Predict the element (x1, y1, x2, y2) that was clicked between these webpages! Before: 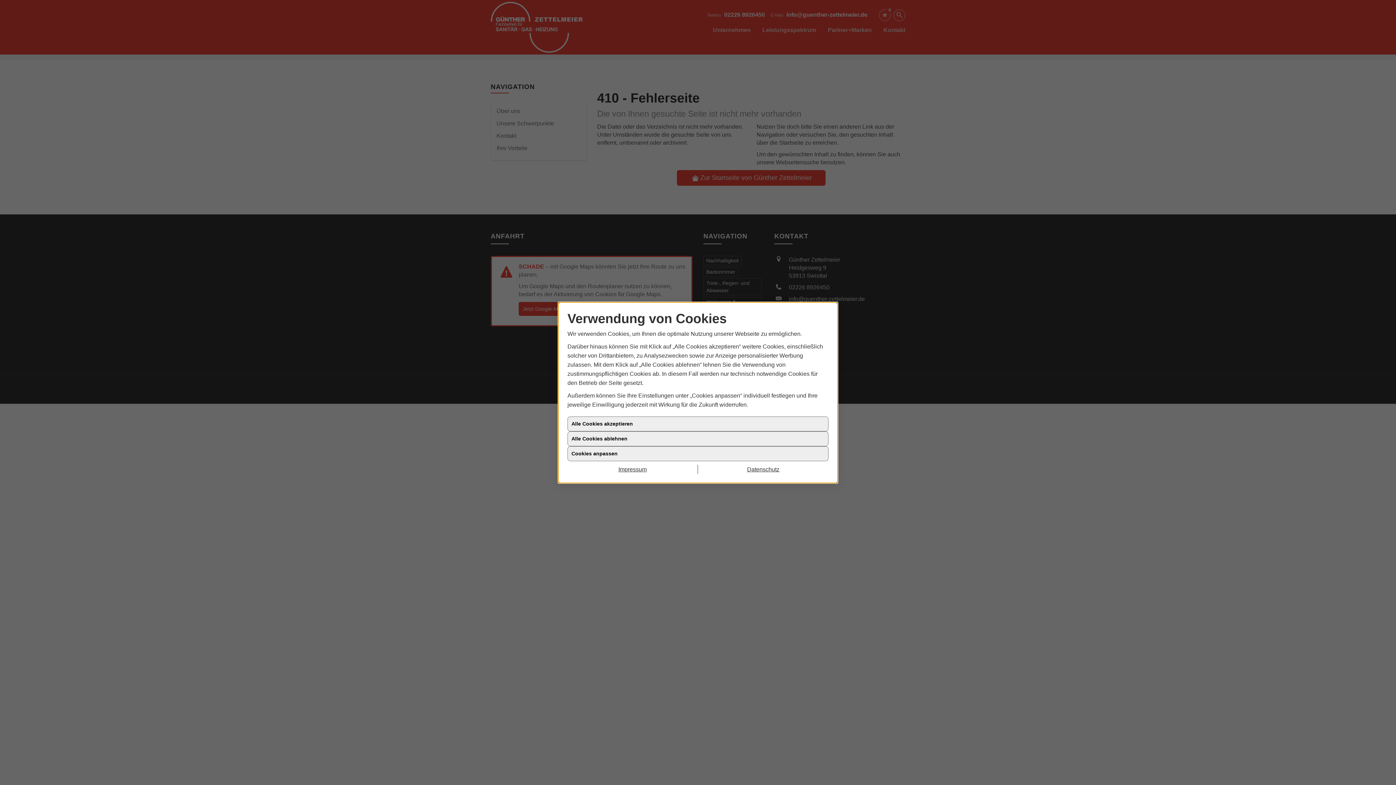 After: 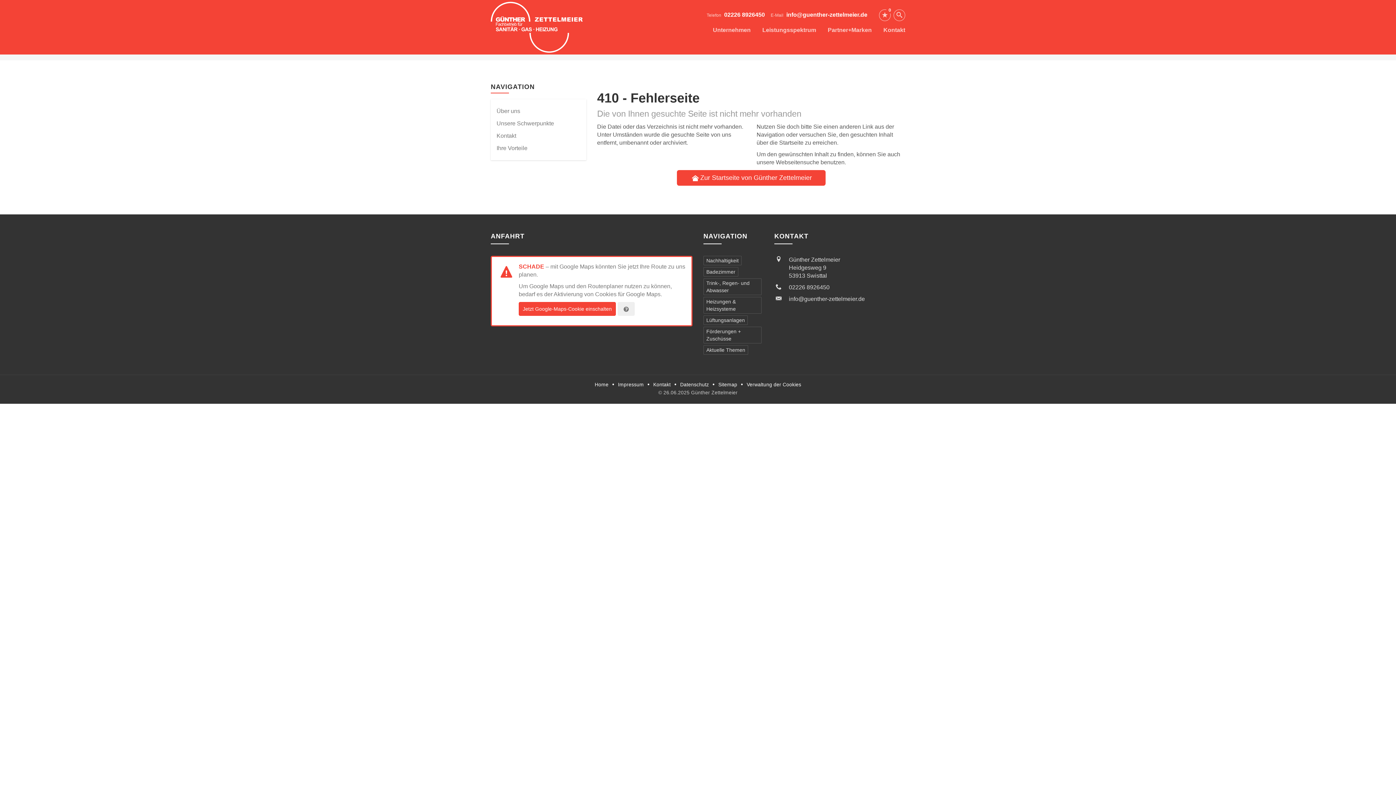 Action: label: Datenschutz bbox: (698, 464, 828, 474)